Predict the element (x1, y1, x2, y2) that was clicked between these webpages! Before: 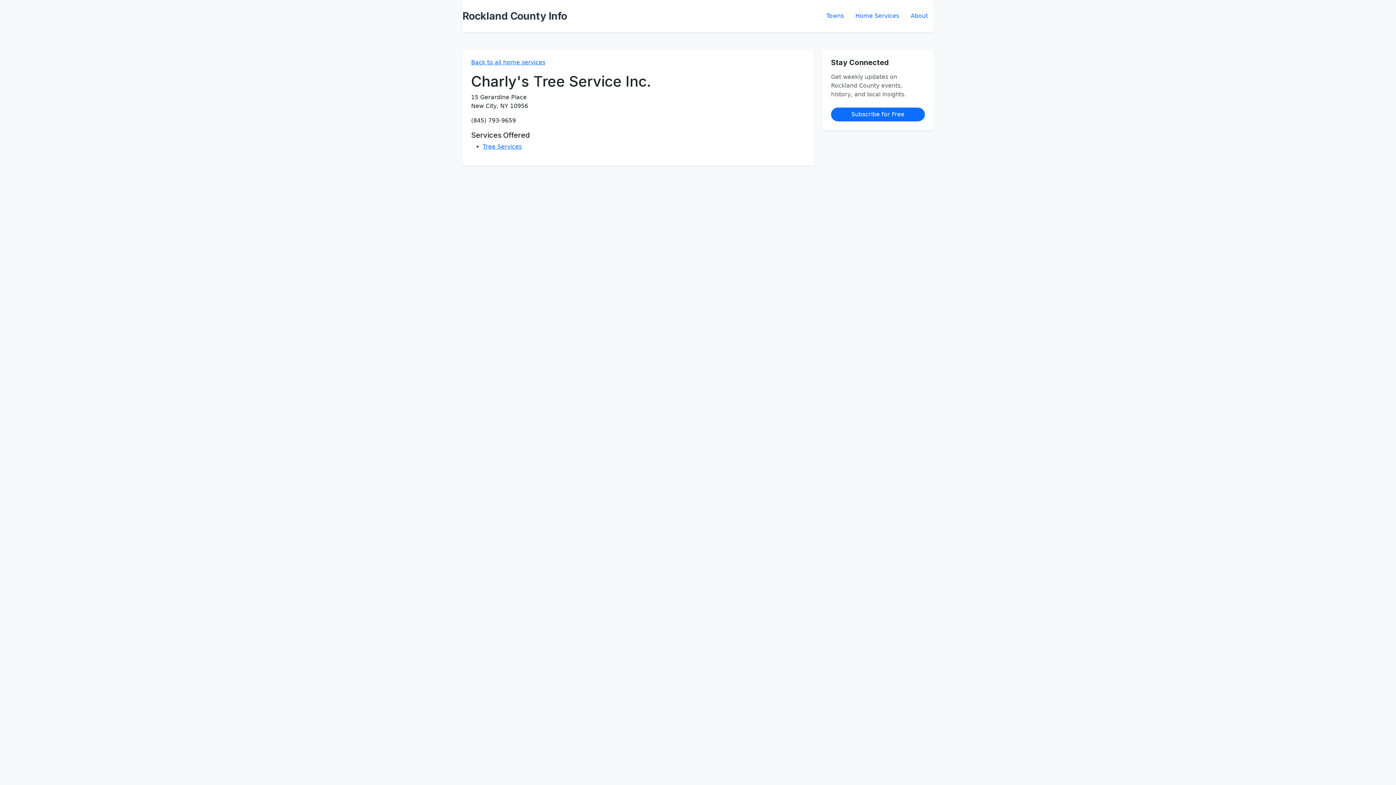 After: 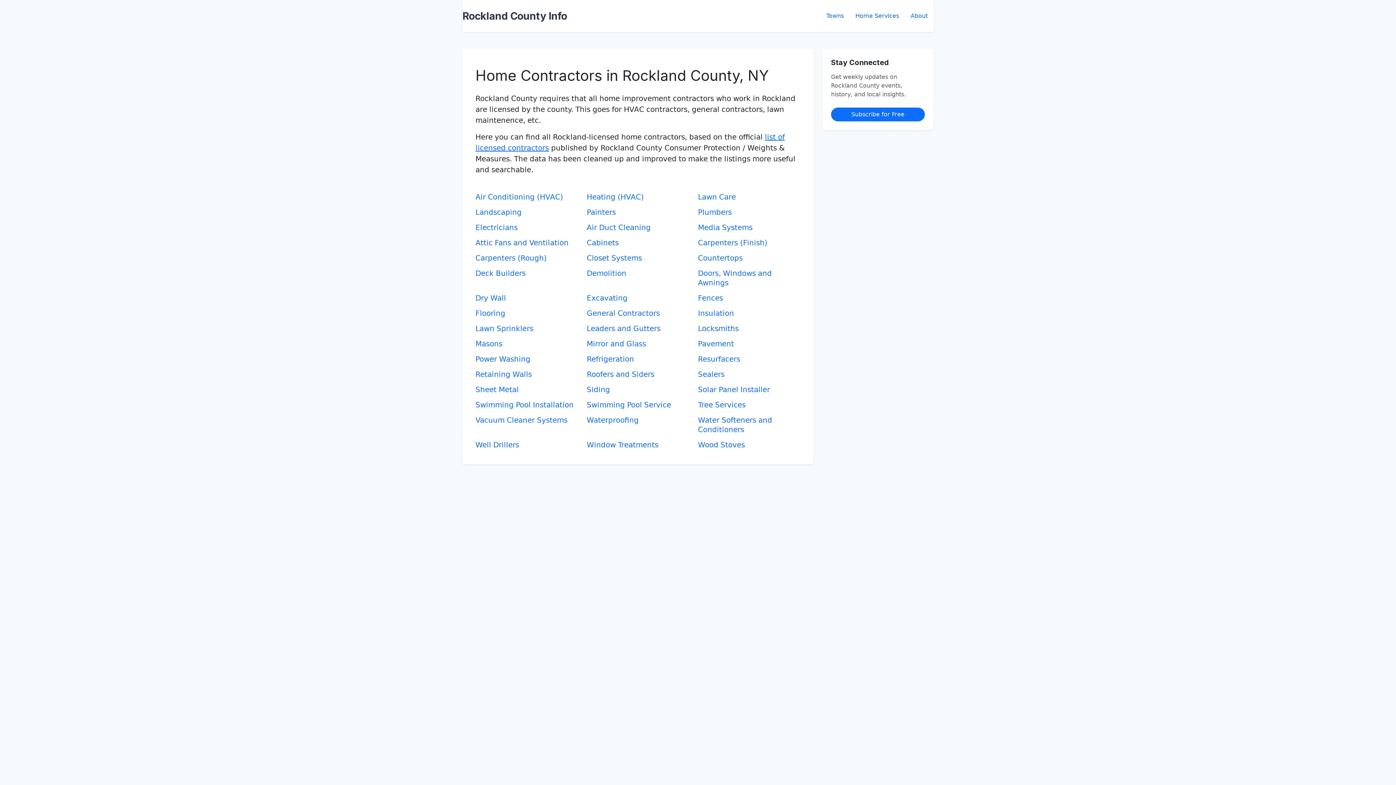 Action: label: Back to all home services bbox: (471, 58, 545, 65)